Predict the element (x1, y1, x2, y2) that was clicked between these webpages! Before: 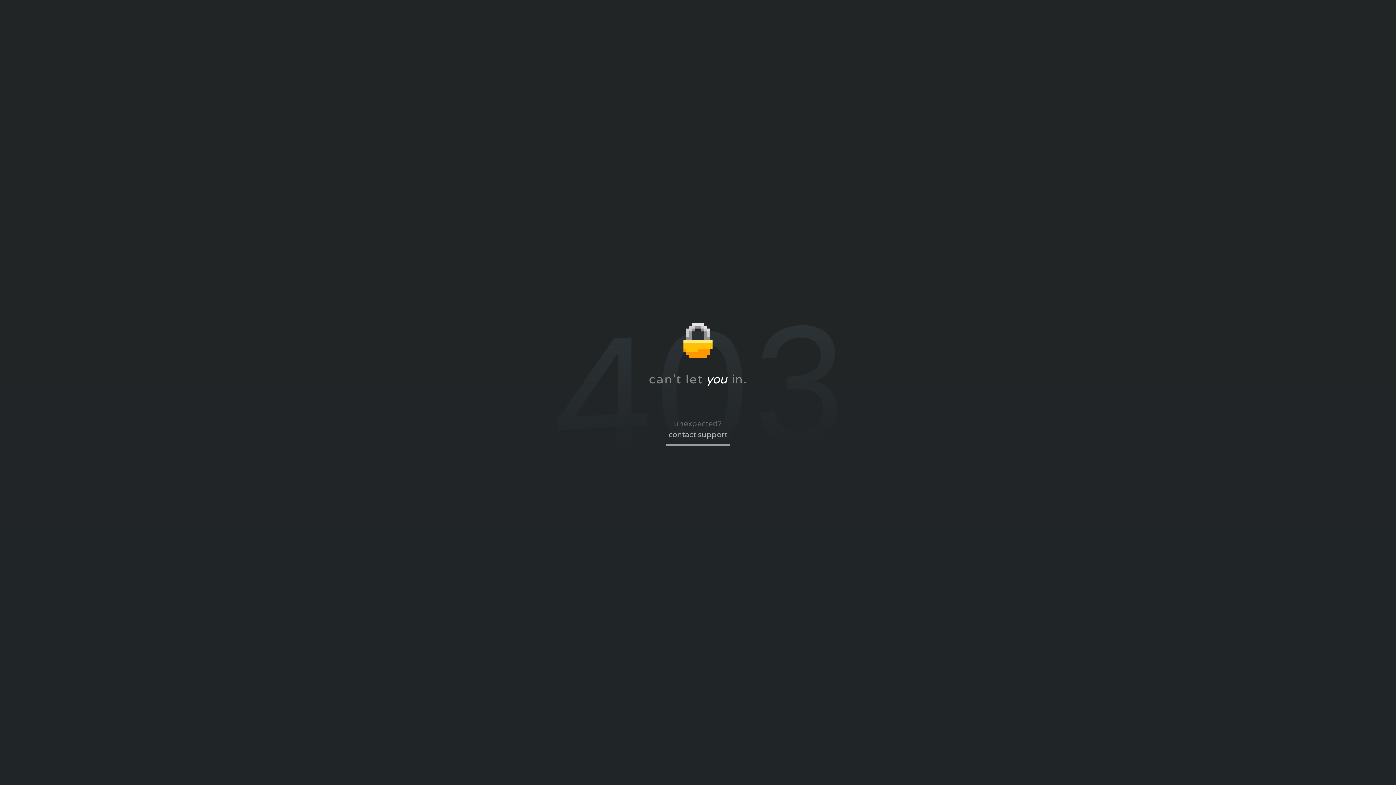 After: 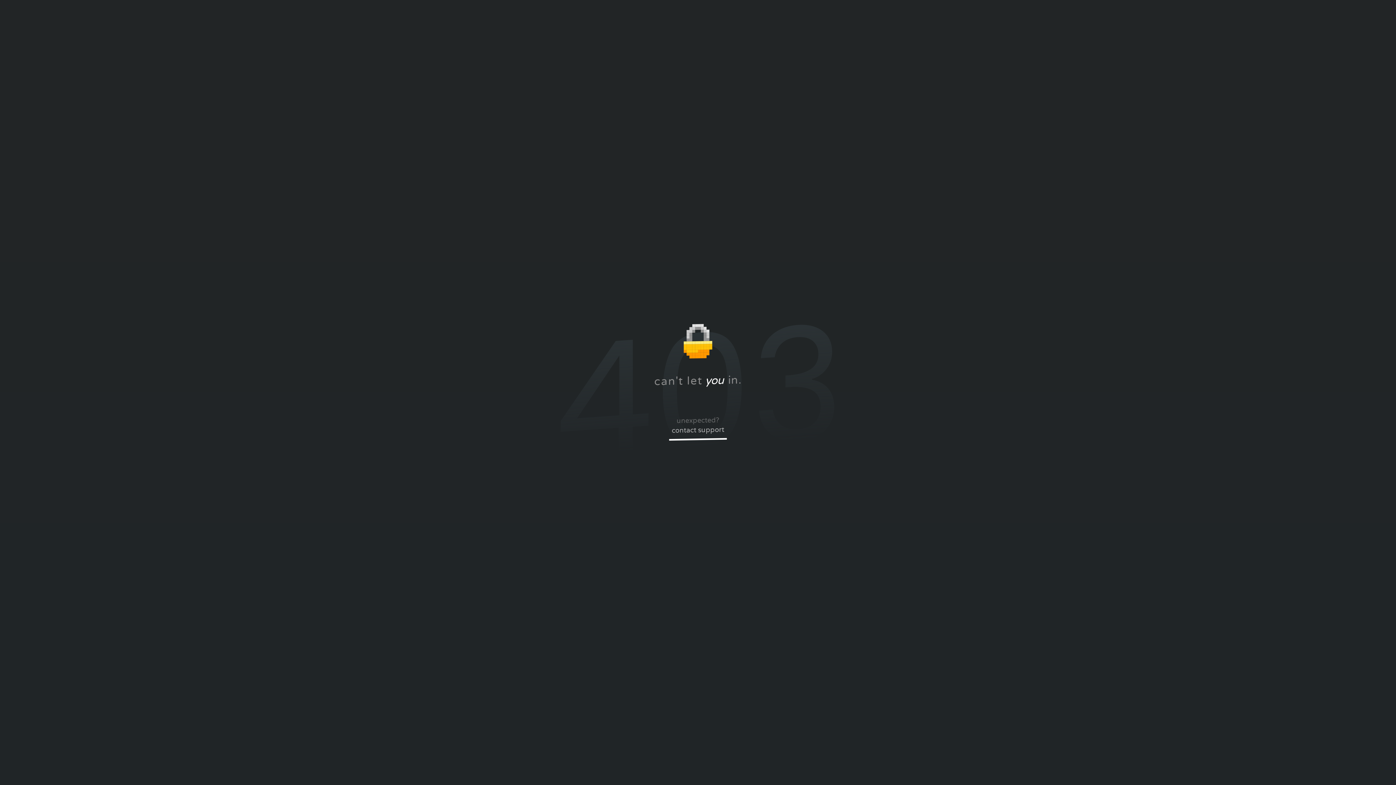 Action: label: contact support bbox: (668, 430, 727, 446)